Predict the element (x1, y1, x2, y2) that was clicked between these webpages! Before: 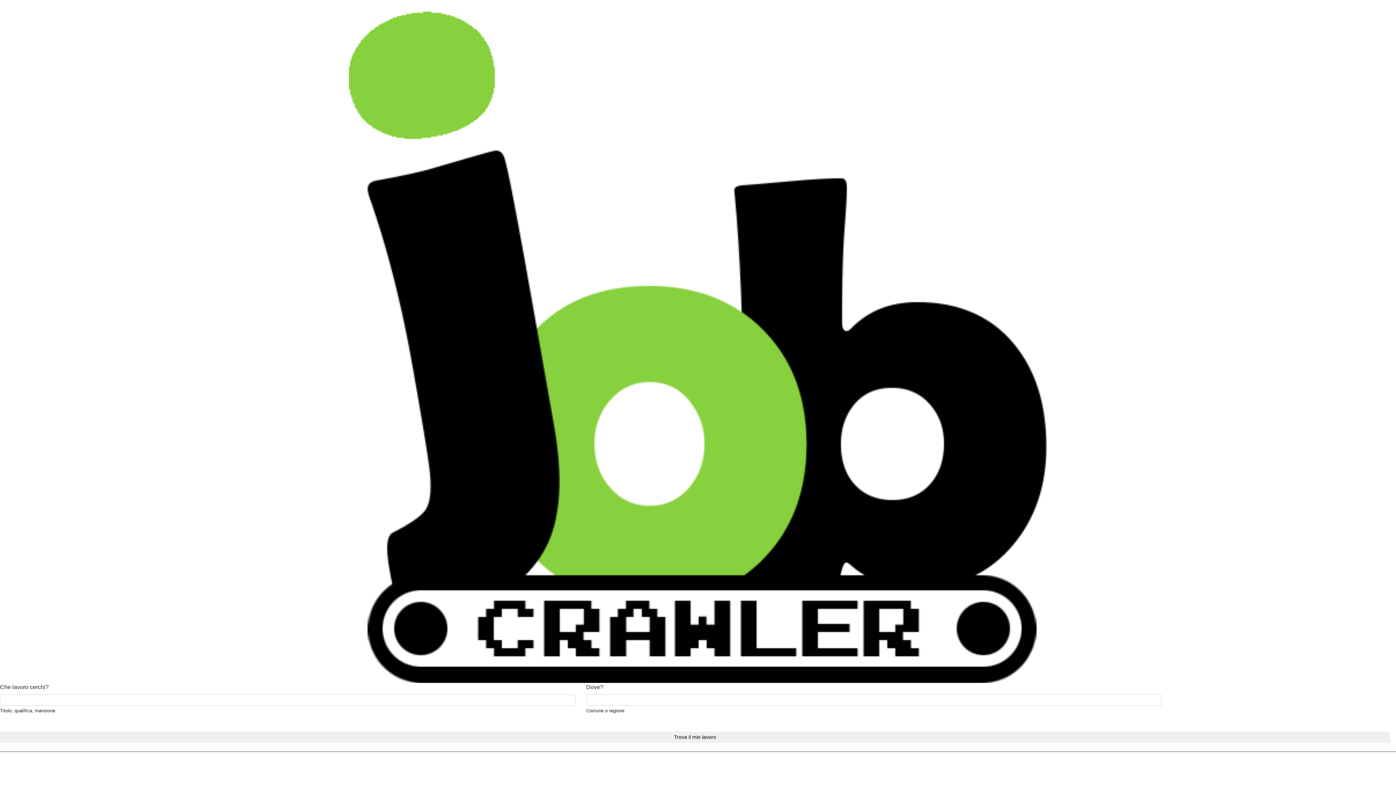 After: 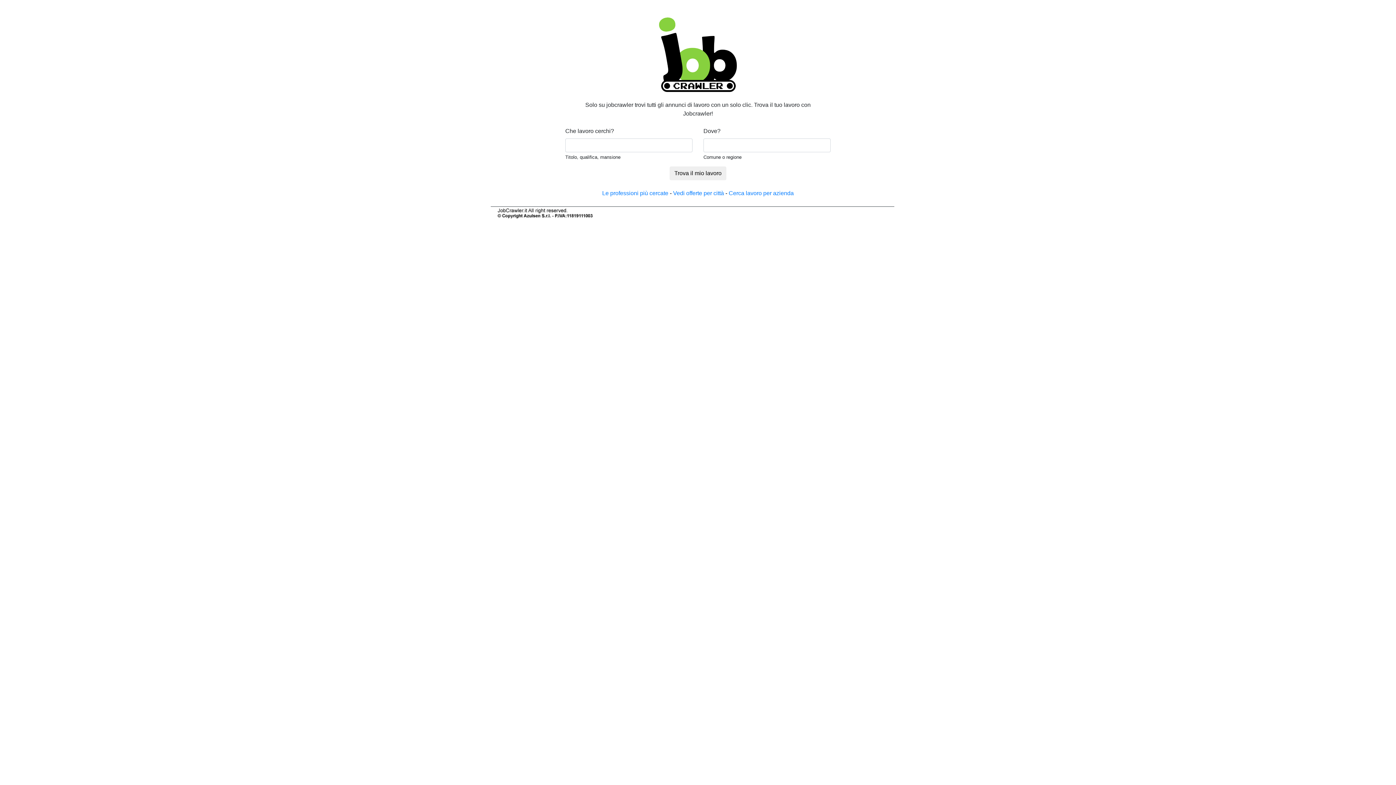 Action: bbox: (349, 342, 1047, 348)